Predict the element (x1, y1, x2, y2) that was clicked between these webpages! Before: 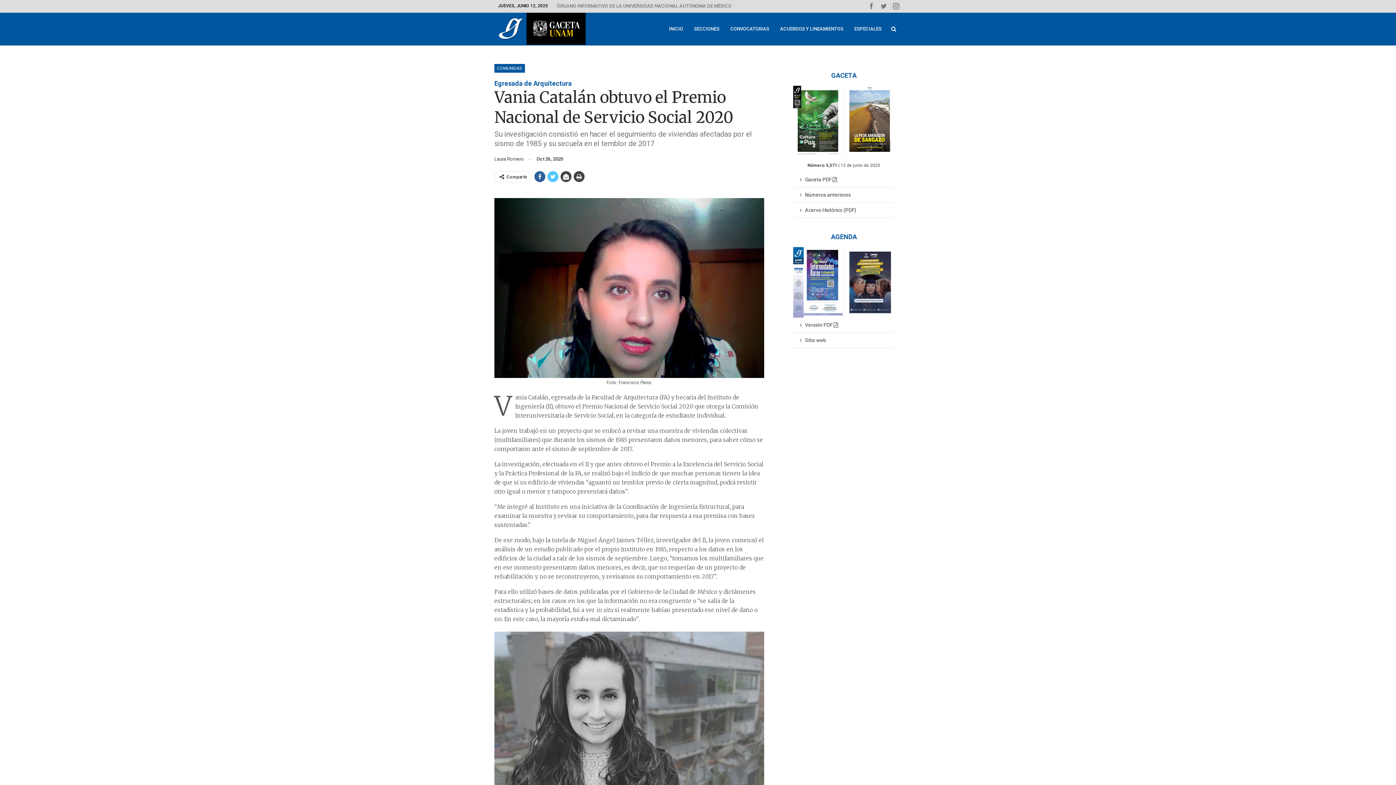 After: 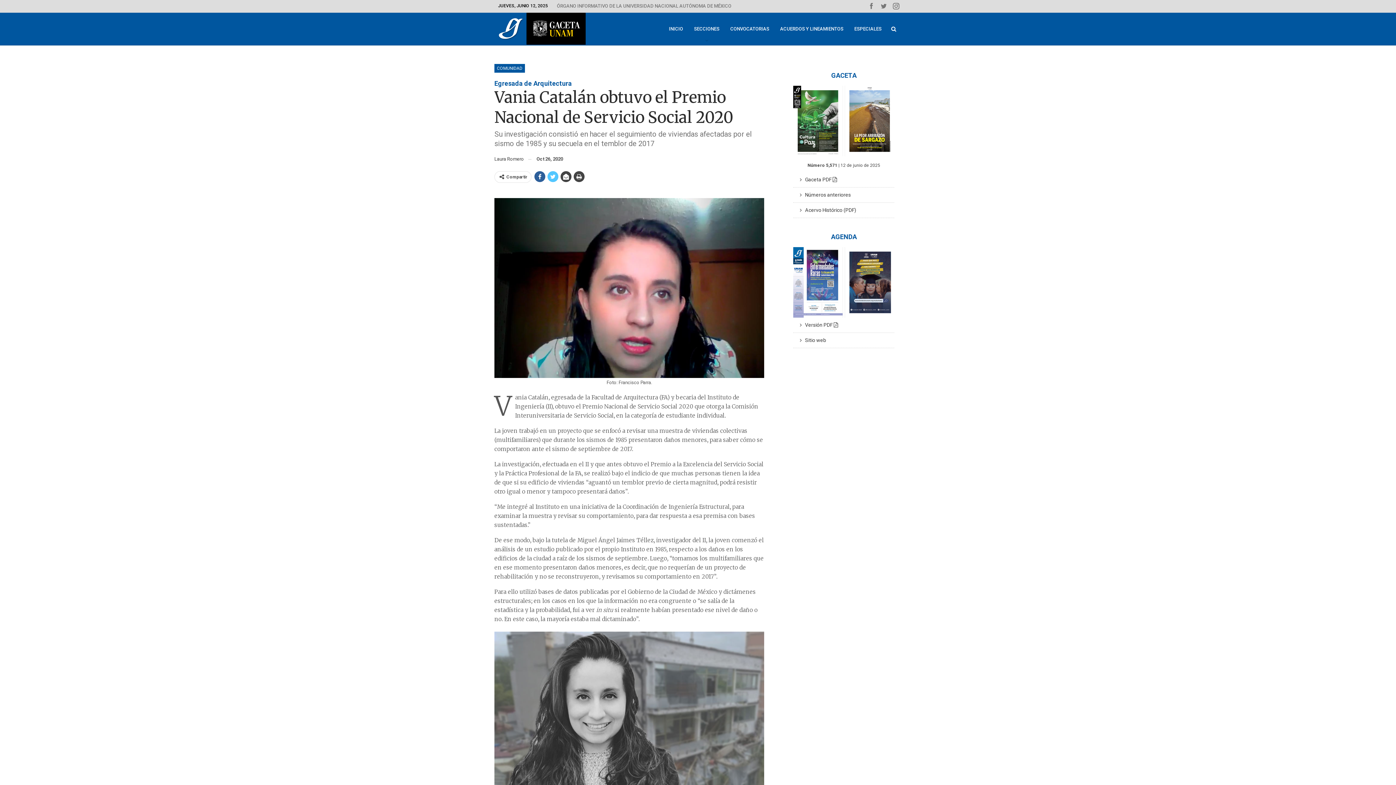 Action: bbox: (793, 279, 894, 284)